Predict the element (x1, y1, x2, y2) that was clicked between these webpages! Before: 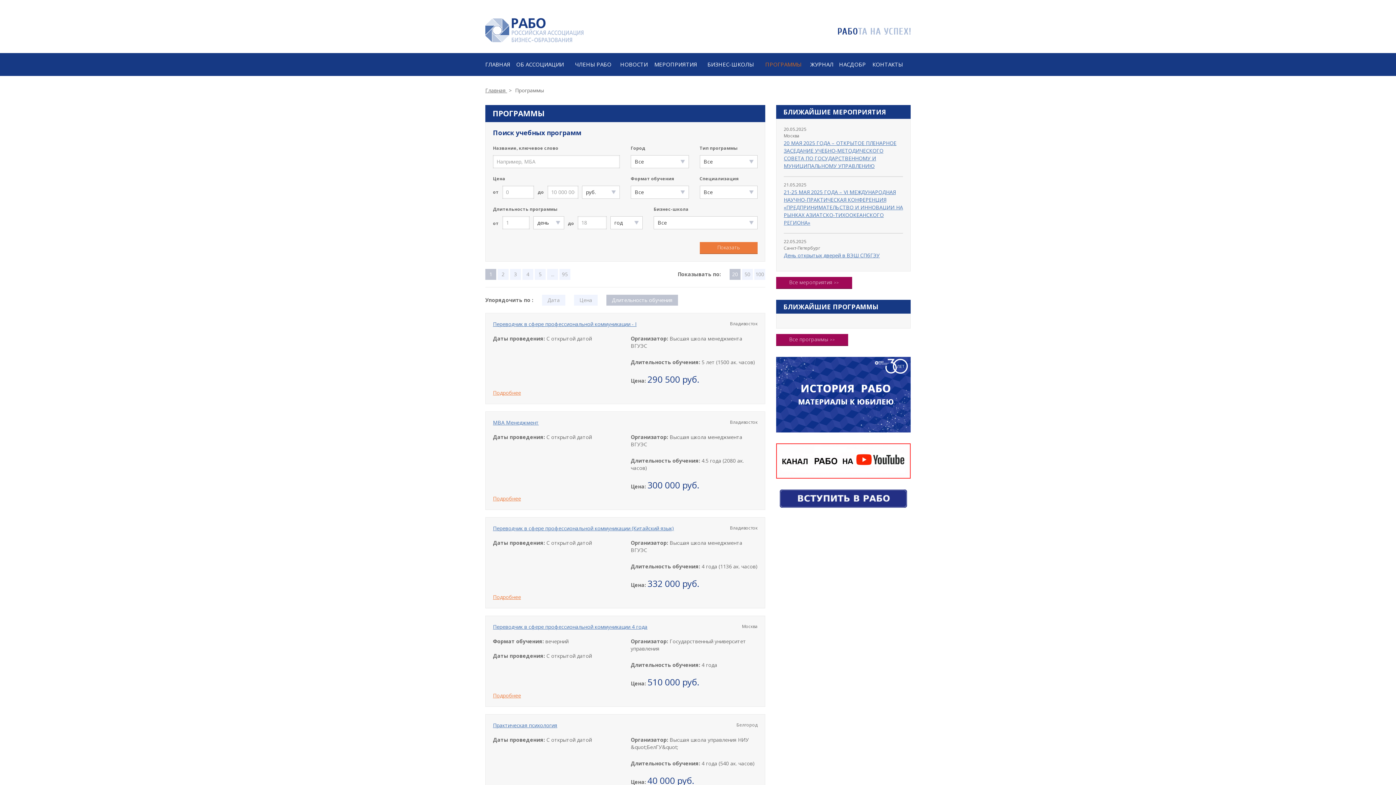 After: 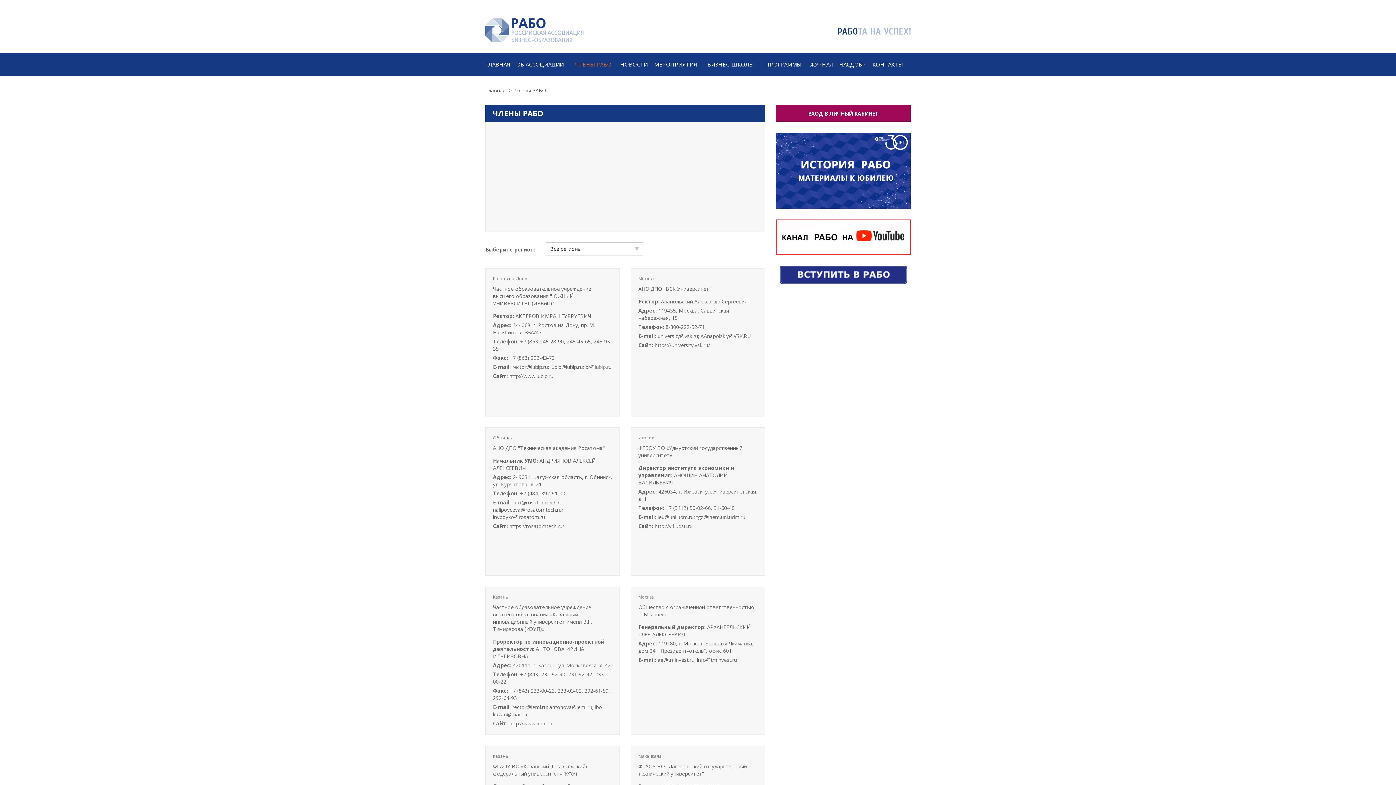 Action: bbox: (575, 53, 620, 76) label: ЧЛЕНЫ РАБО